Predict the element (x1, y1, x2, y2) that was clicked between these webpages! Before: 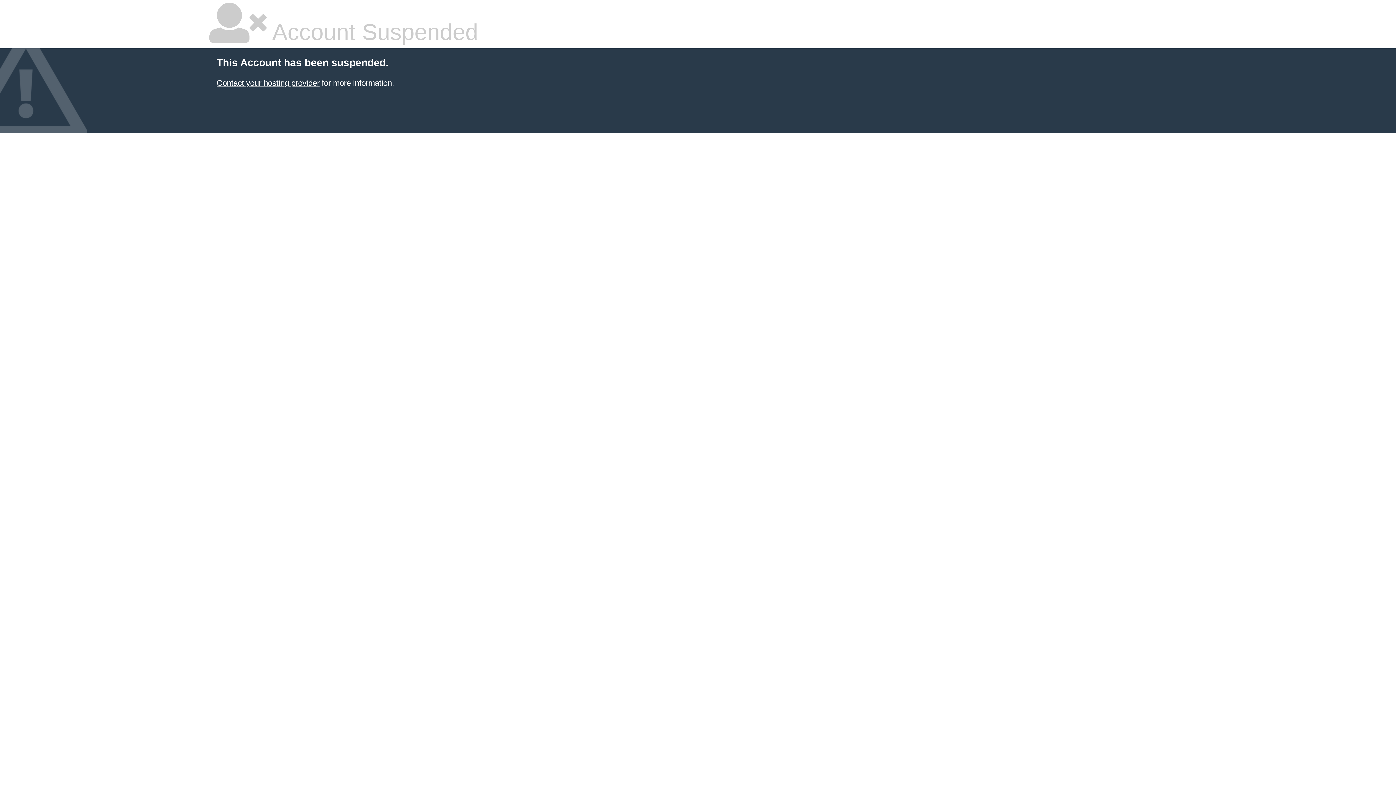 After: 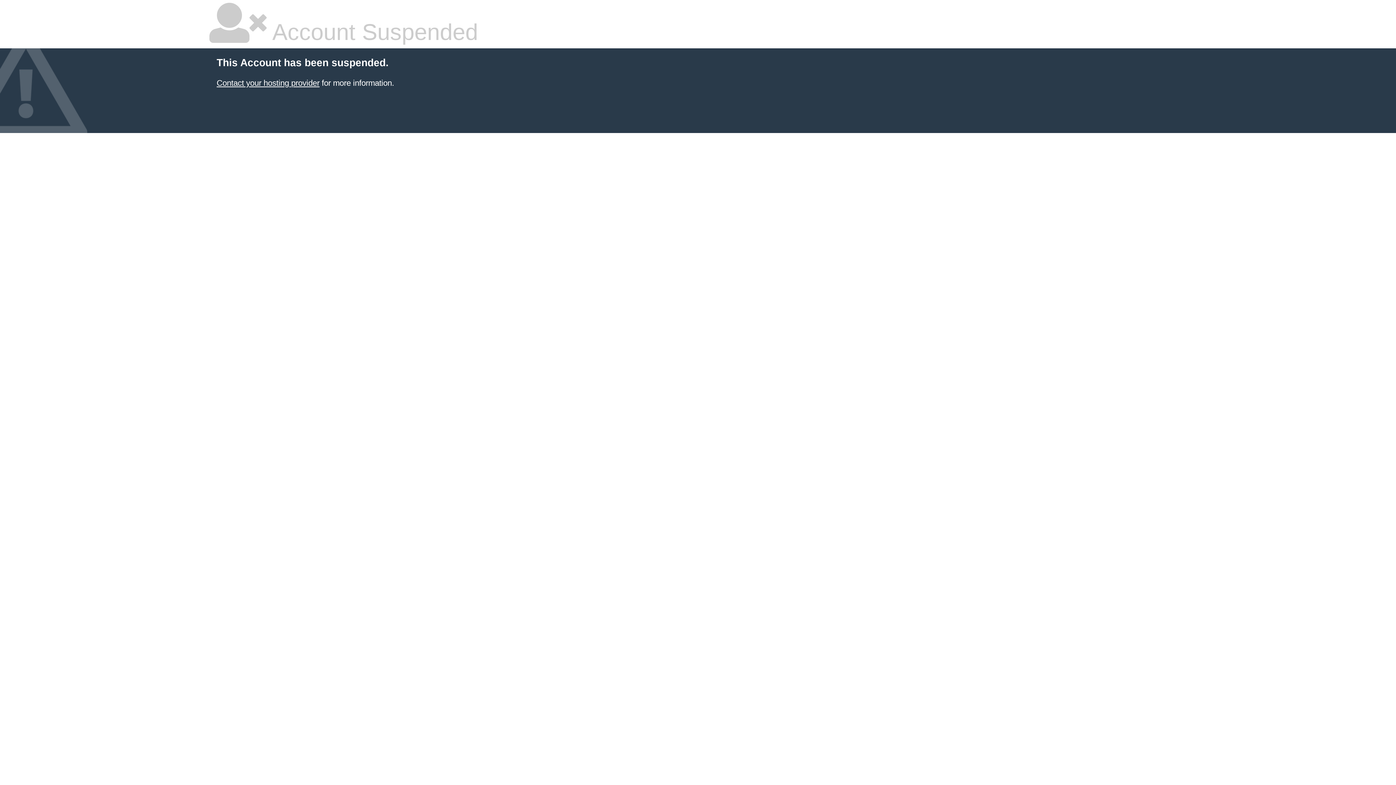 Action: label: Contact your hosting provider bbox: (216, 78, 319, 87)